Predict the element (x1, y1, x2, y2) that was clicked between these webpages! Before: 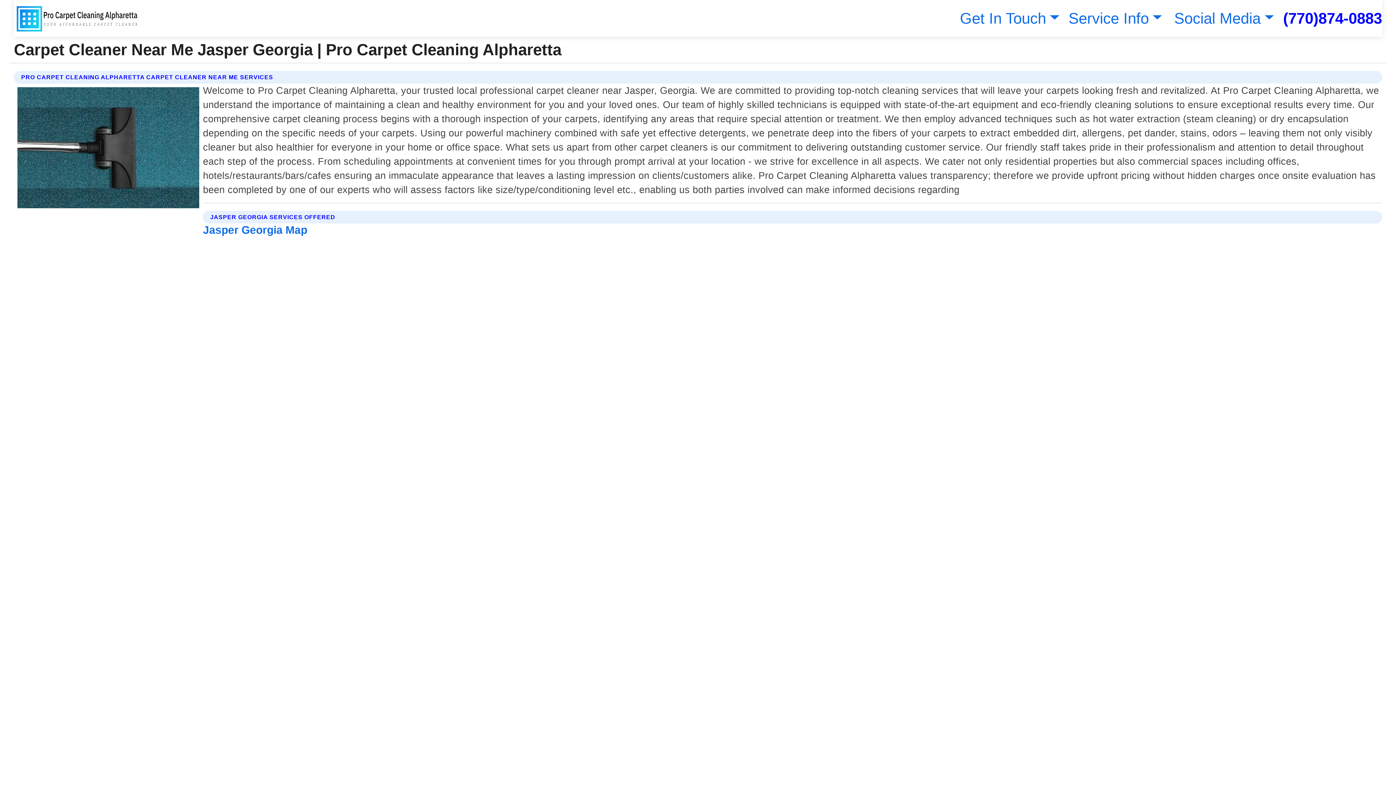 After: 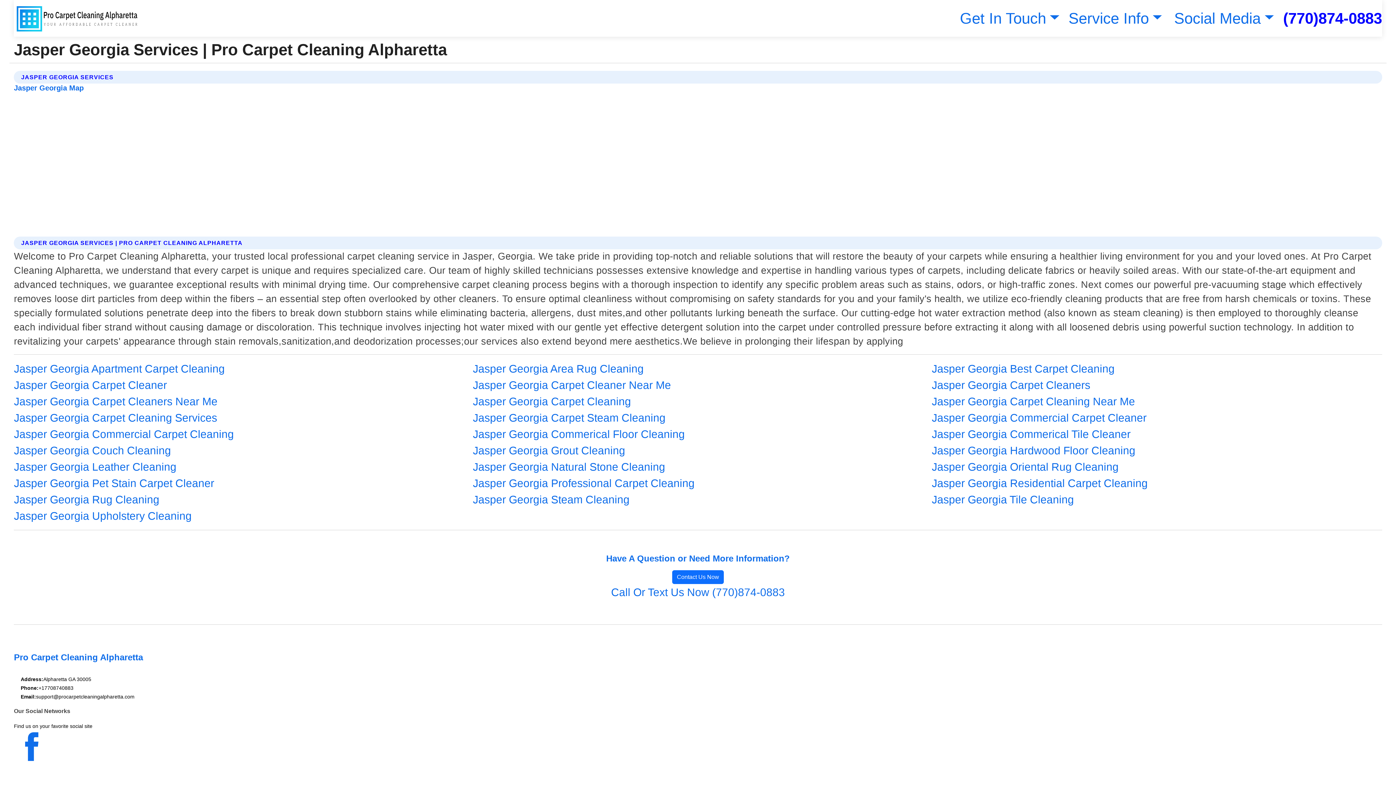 Action: label: Jasper Georgia Map bbox: (203, 224, 307, 236)